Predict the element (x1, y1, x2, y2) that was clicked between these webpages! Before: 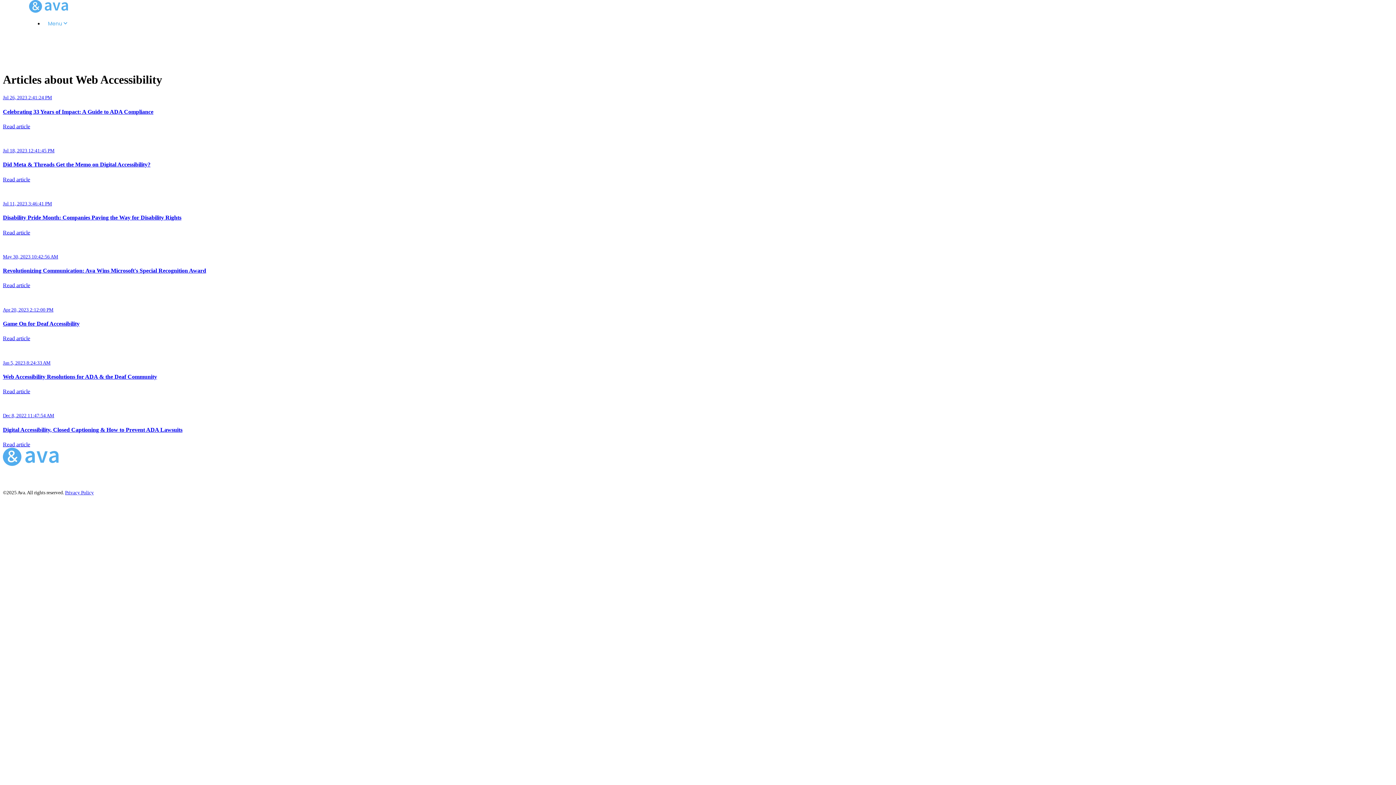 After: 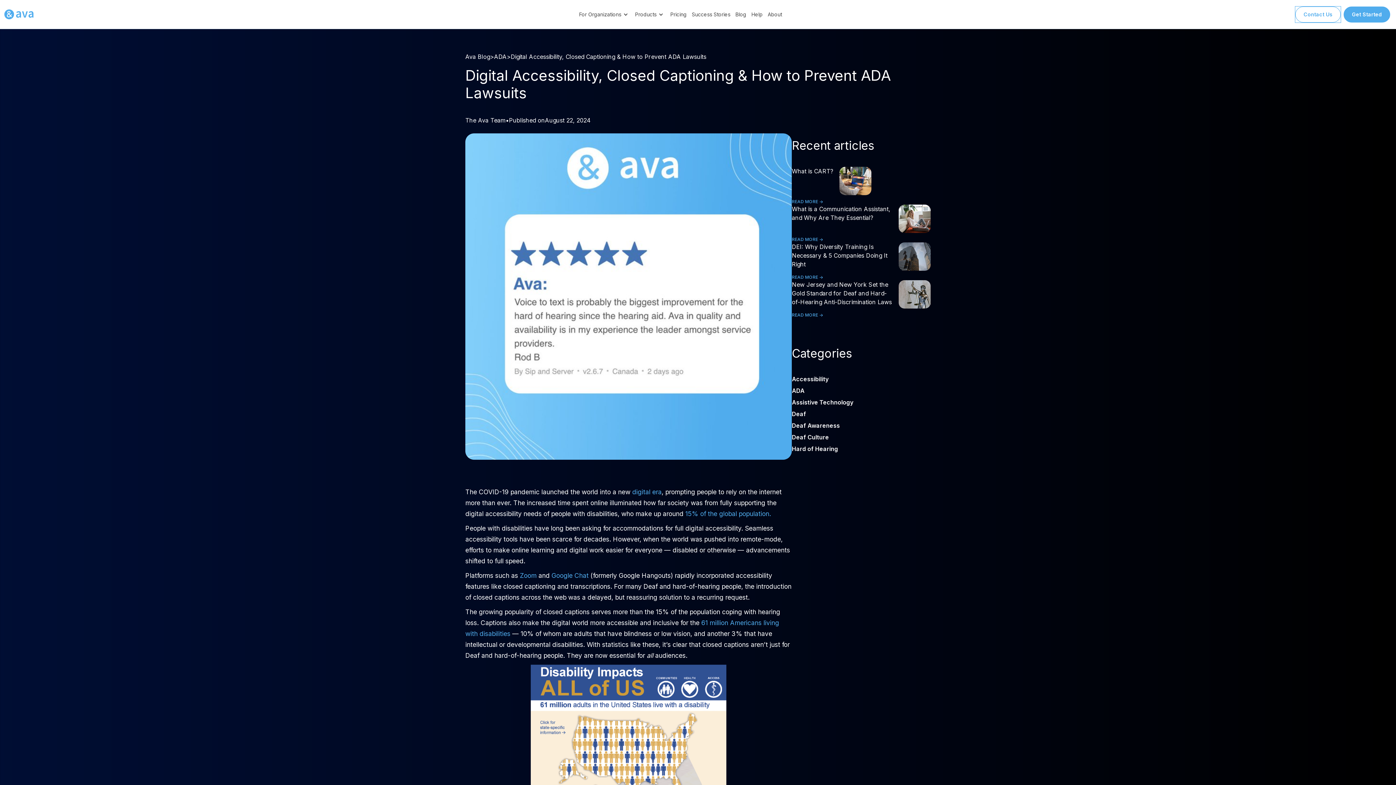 Action: label: Dec 8, 2022 11:47:54 AM
Digital Accessibility, Closed Captioning & How to Prevent ADA Lawsuits bbox: (2, 412, 1393, 433)